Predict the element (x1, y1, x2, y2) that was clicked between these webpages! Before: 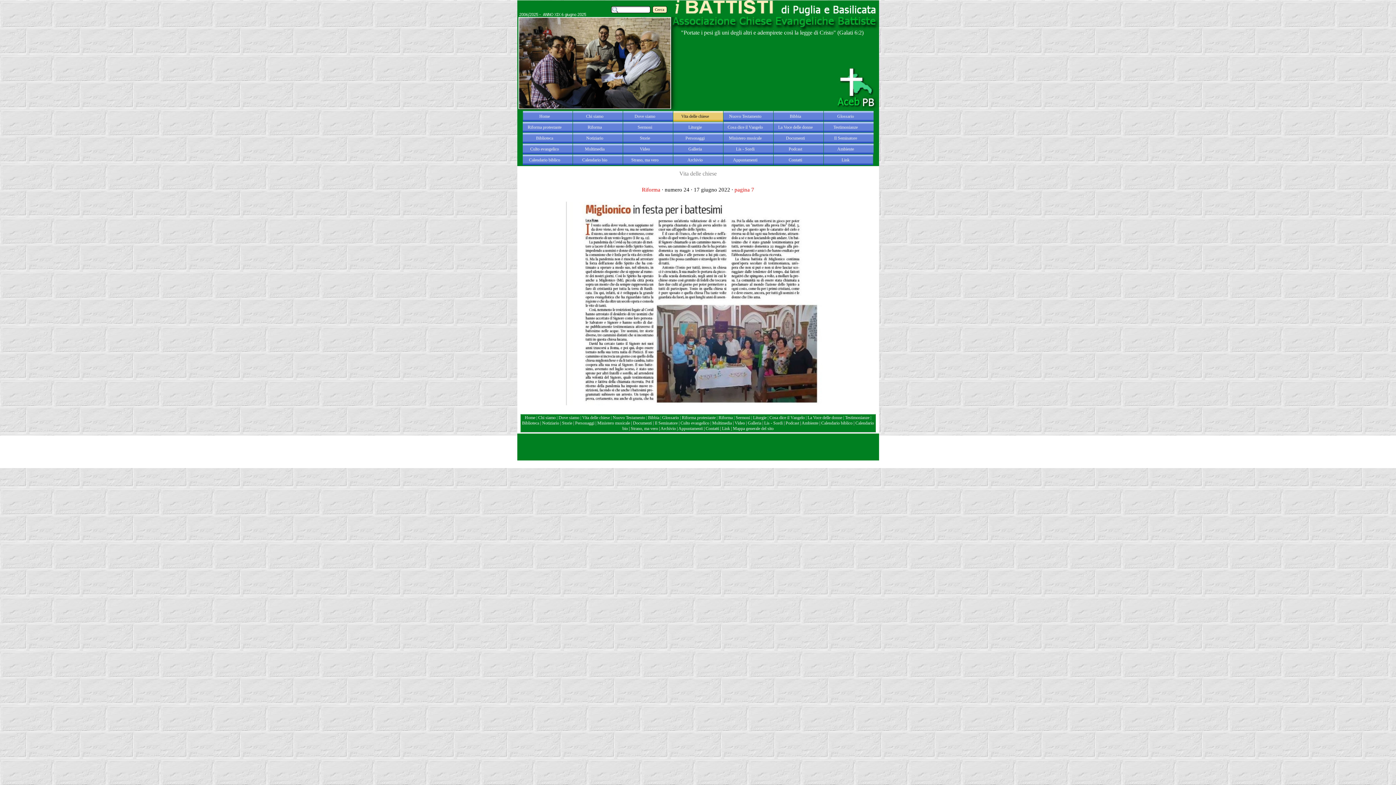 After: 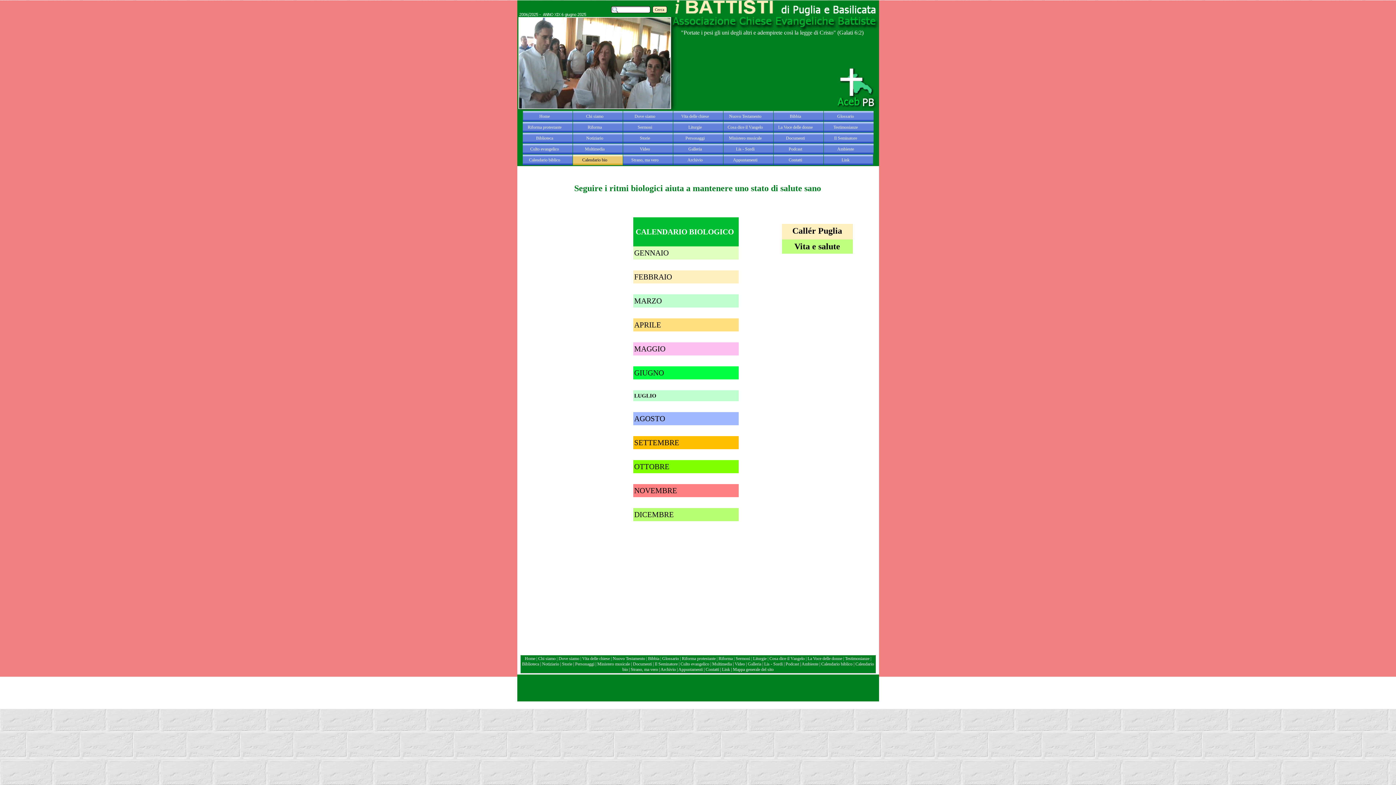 Action: label: Calendario bio bbox: (572, 154, 622, 165)